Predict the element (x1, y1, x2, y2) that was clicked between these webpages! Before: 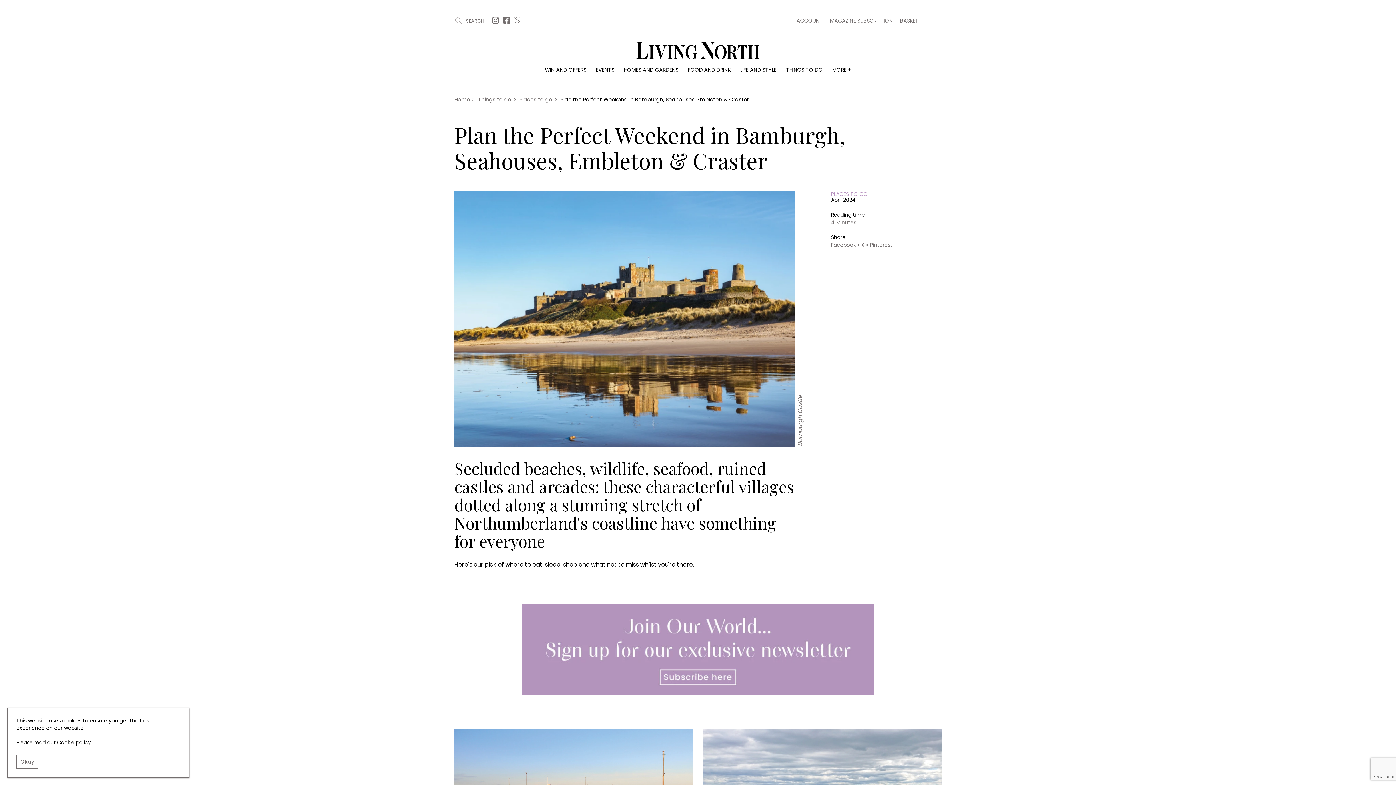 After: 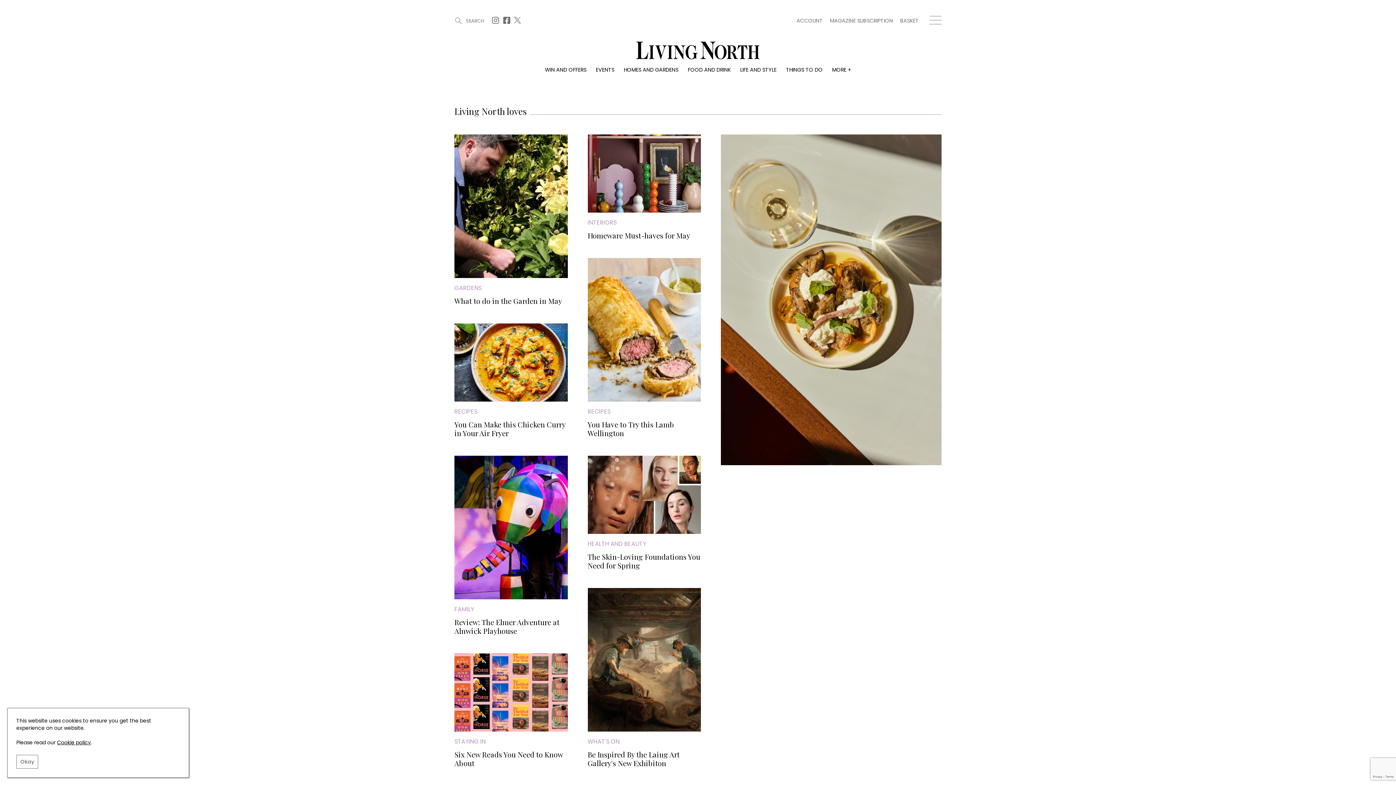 Action: bbox: (636, 41, 760, 60)